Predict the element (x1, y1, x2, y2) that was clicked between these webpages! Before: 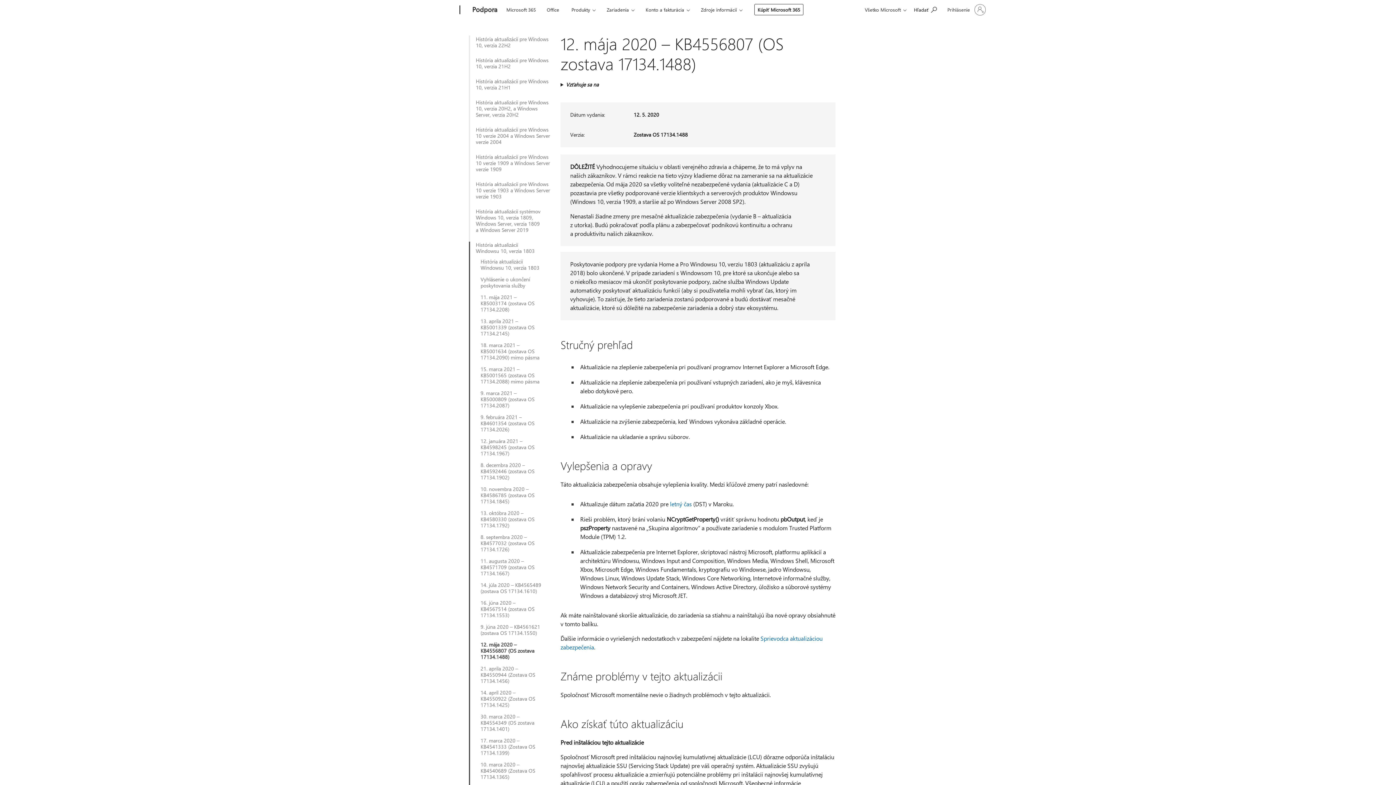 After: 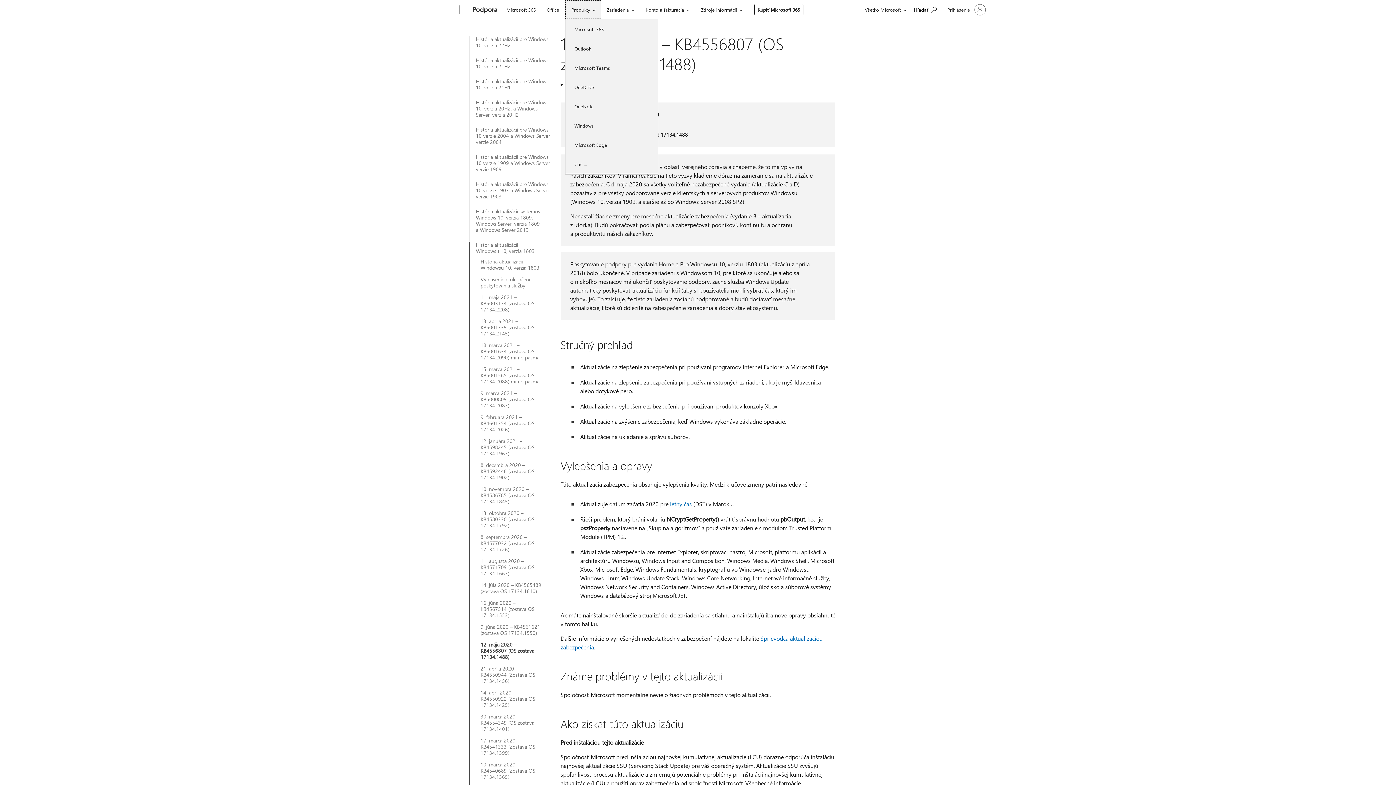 Action: label: Produkty bbox: (565, 0, 601, 18)